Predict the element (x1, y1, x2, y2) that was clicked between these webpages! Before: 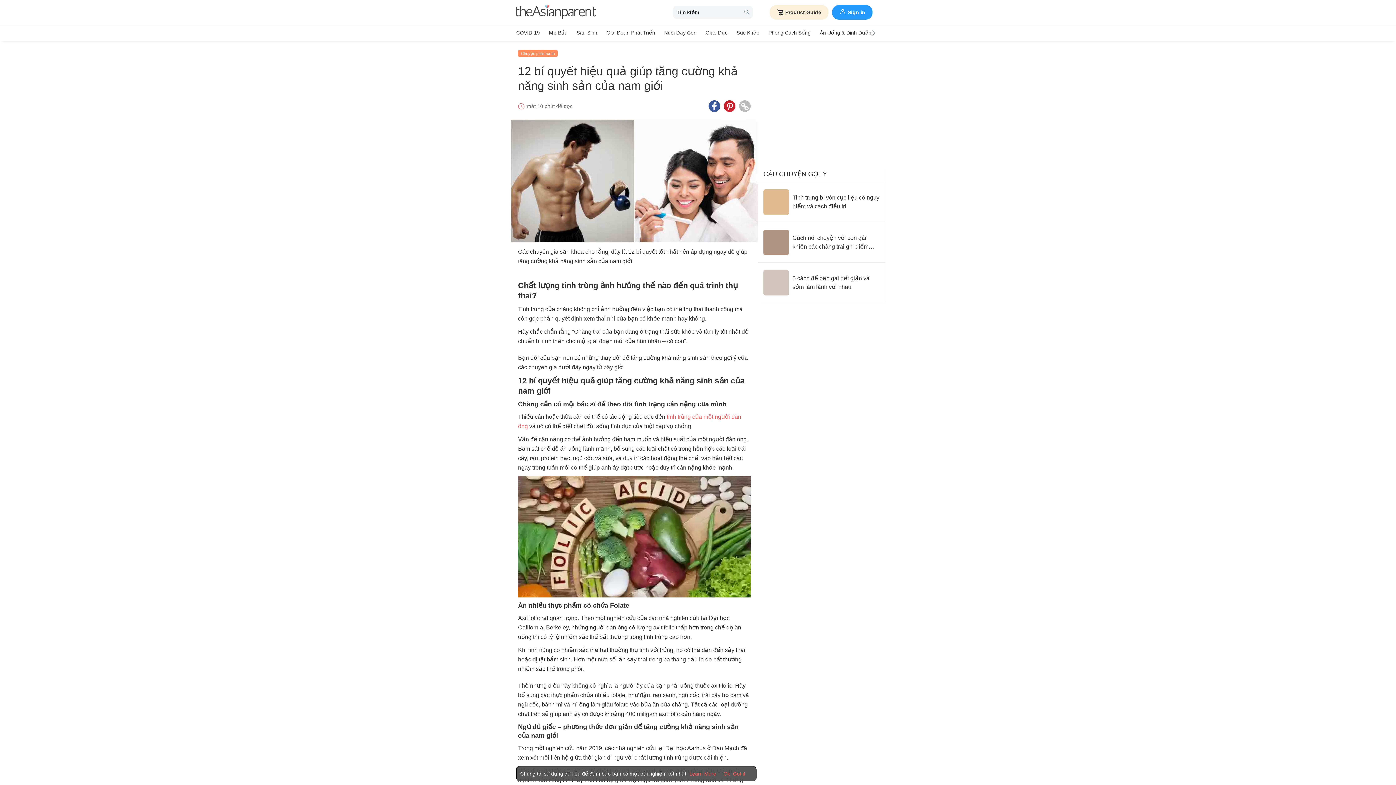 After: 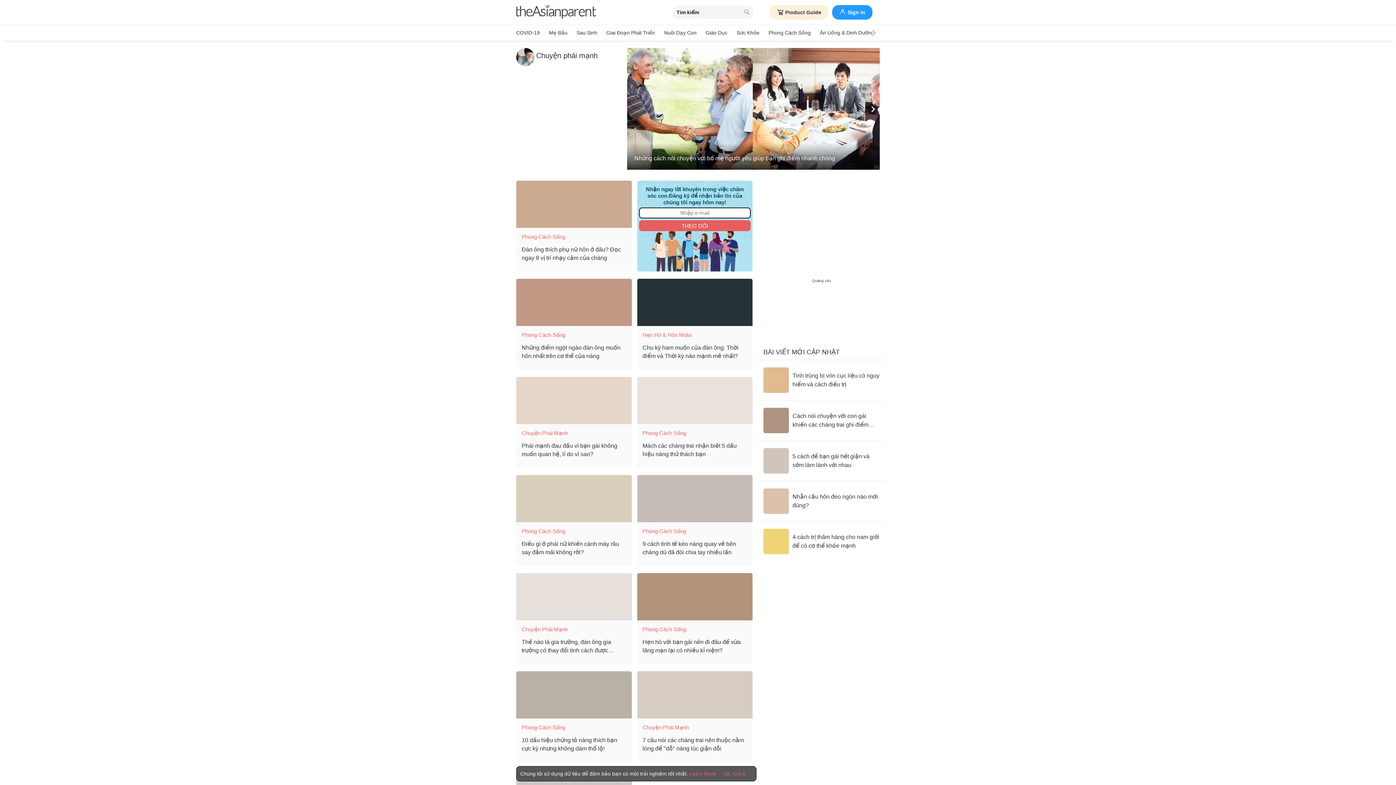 Action: label: Chuyện phái mạnh bbox: (521, 51, 554, 55)